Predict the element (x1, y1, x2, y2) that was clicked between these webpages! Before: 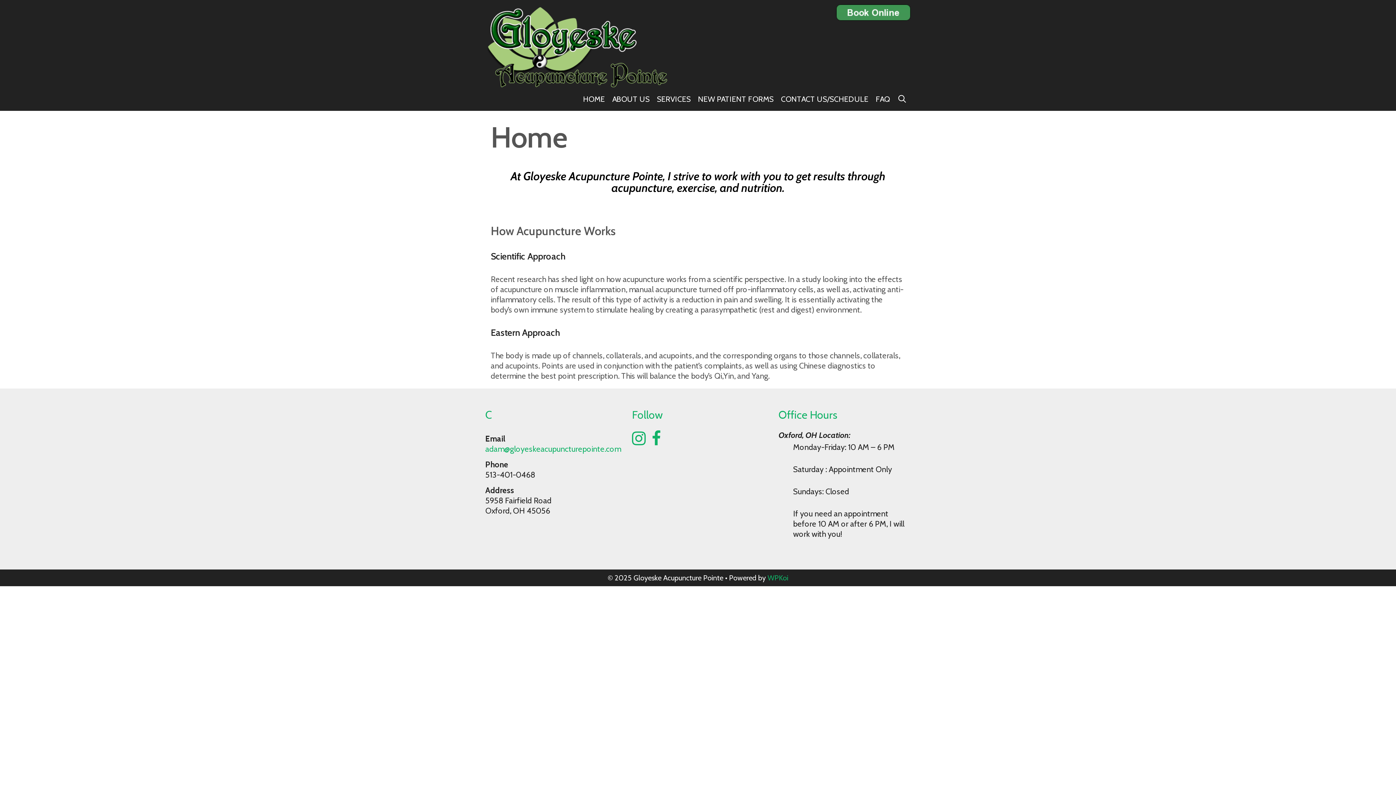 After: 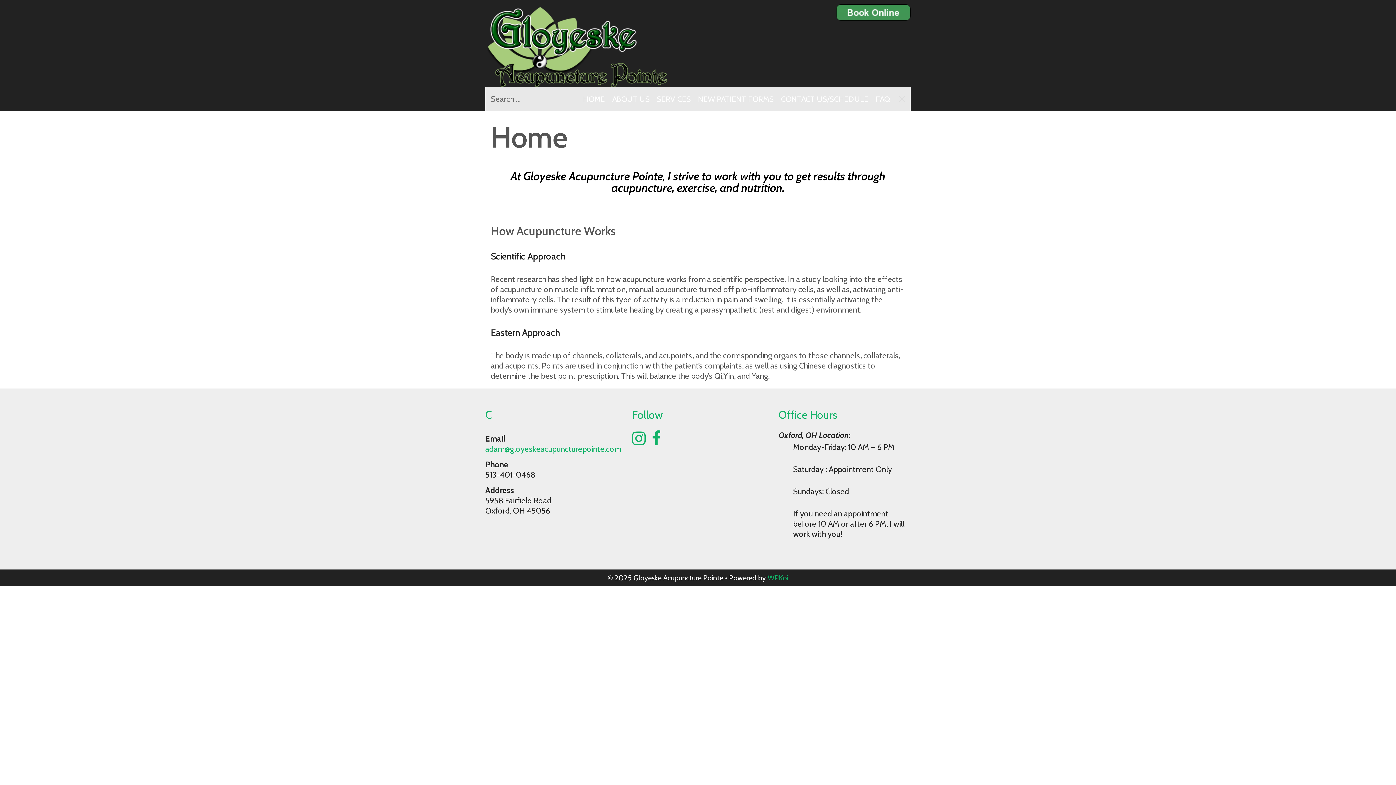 Action: bbox: (893, 87, 910, 110) label: SEARCH